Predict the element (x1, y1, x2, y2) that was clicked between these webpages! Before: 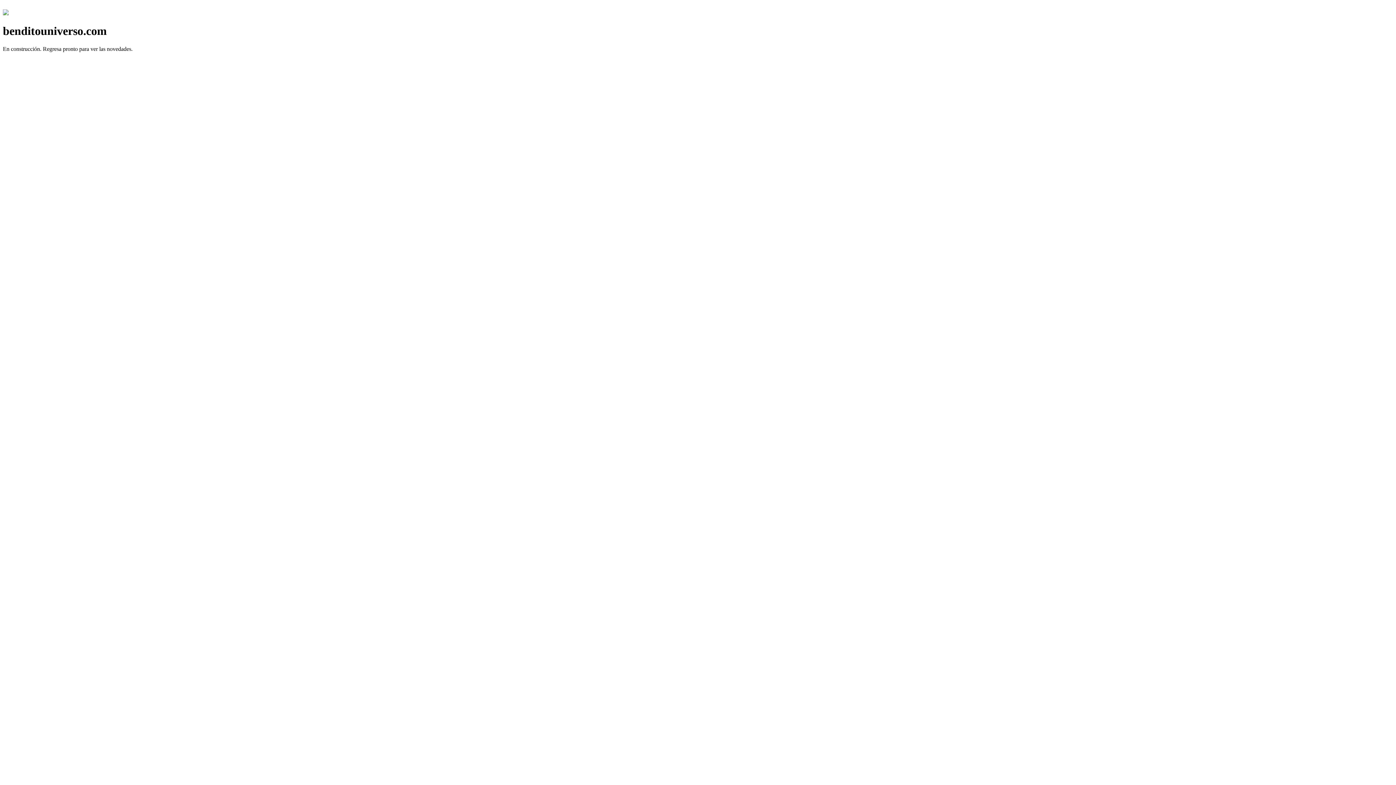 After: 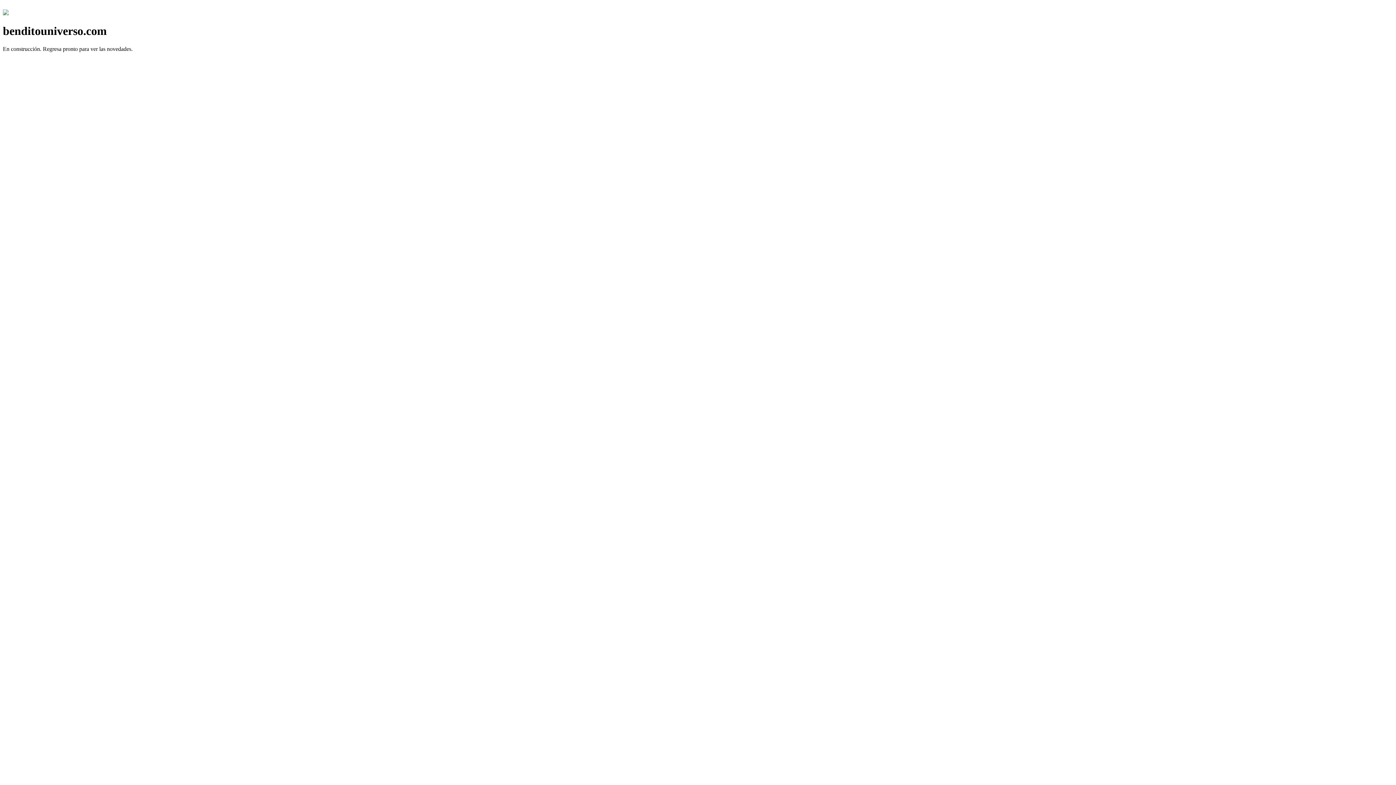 Action: bbox: (2, 10, 8, 16)